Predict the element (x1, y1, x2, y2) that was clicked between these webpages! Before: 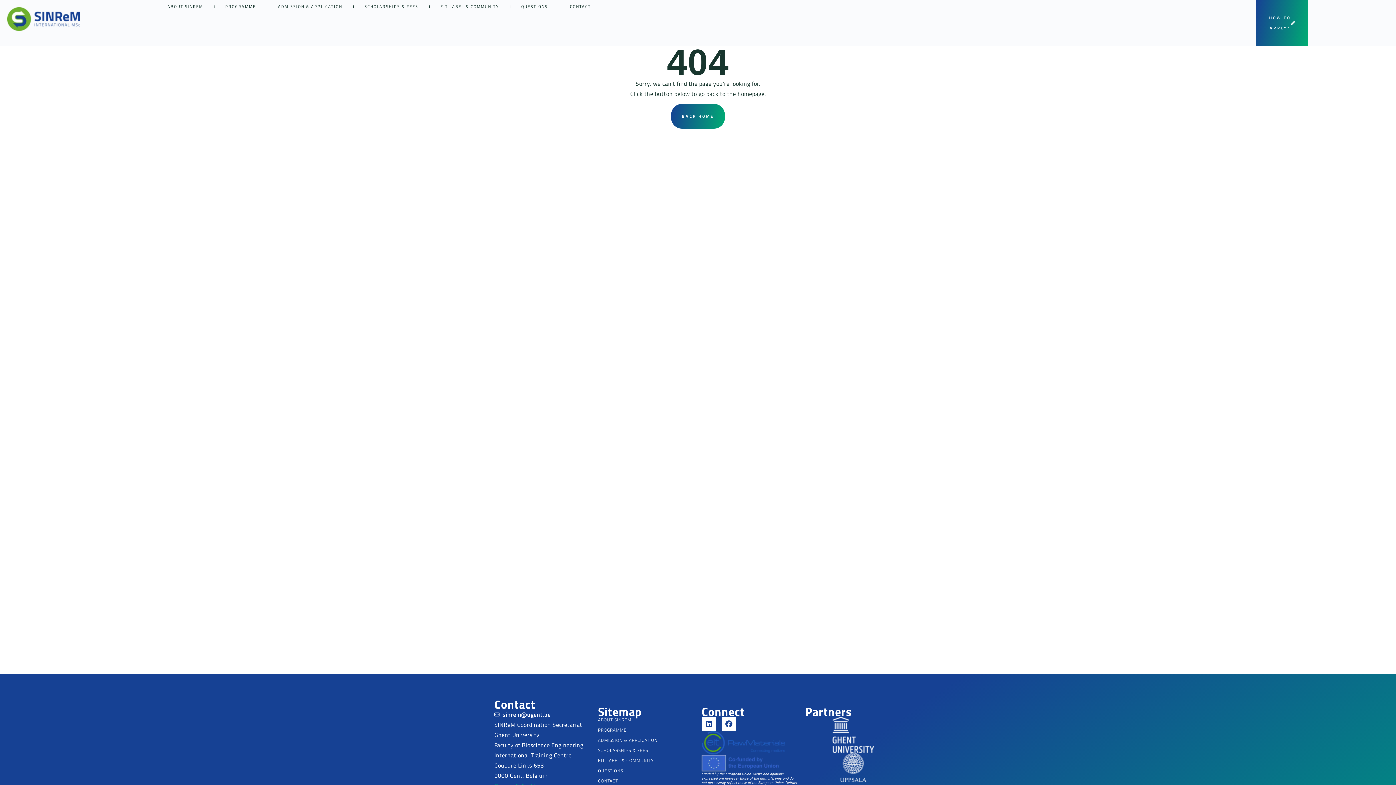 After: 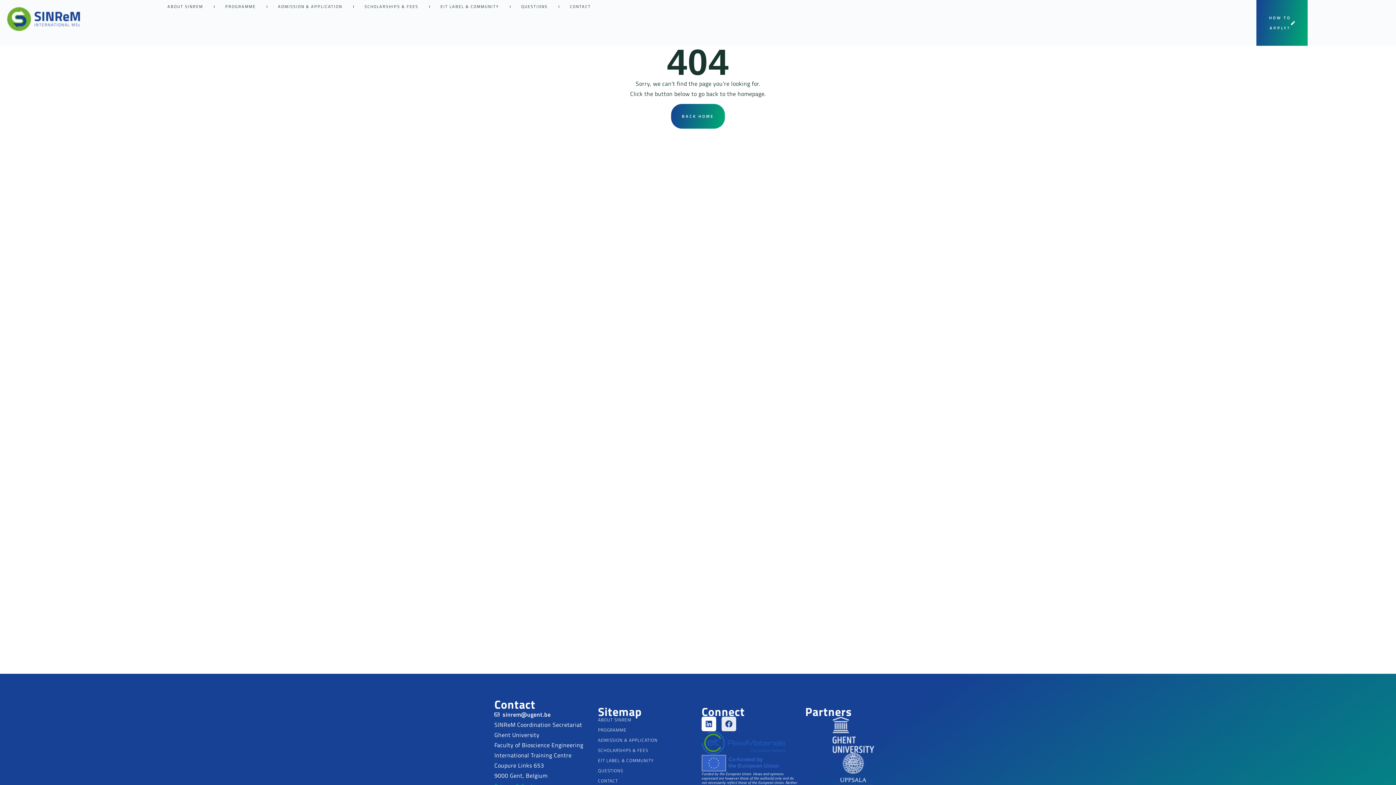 Action: label: Facebook bbox: (721, 717, 736, 731)